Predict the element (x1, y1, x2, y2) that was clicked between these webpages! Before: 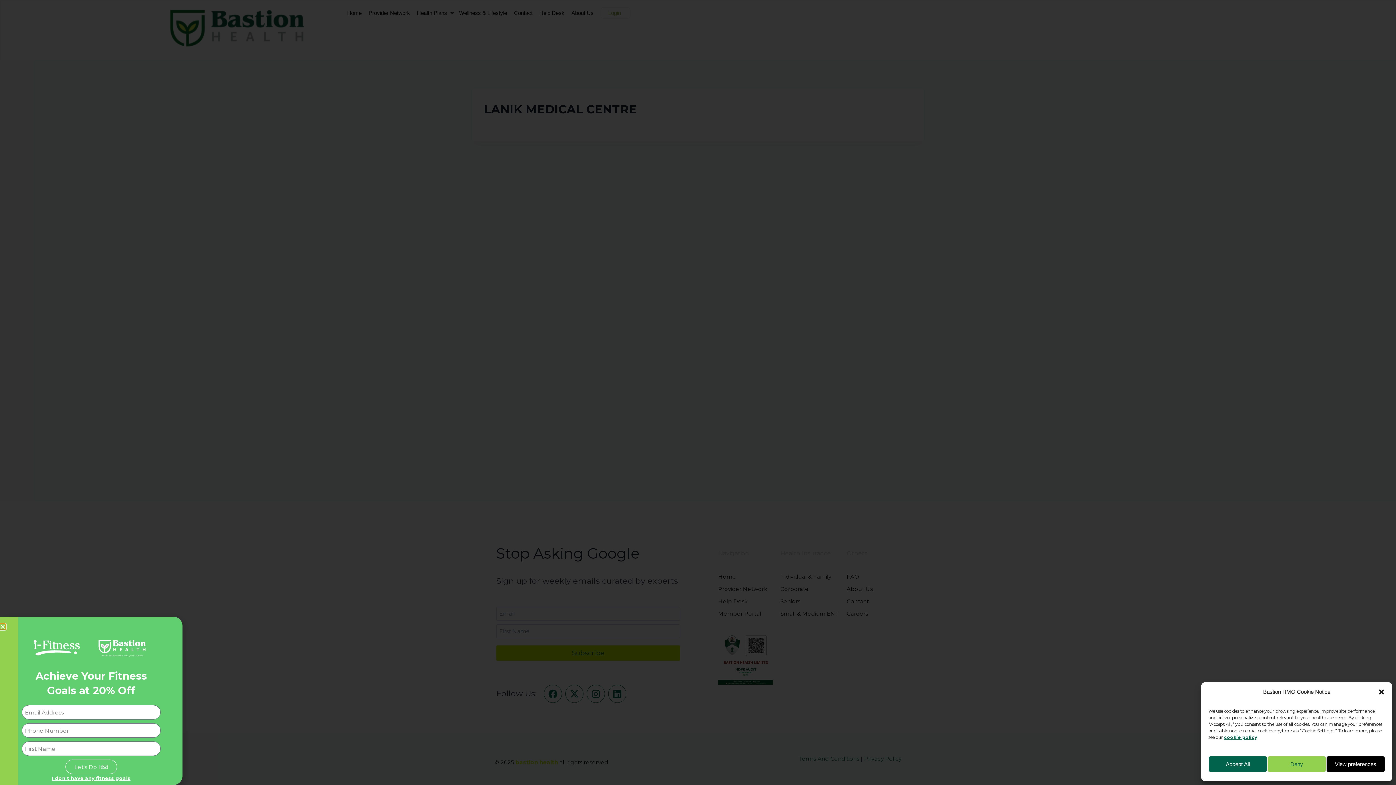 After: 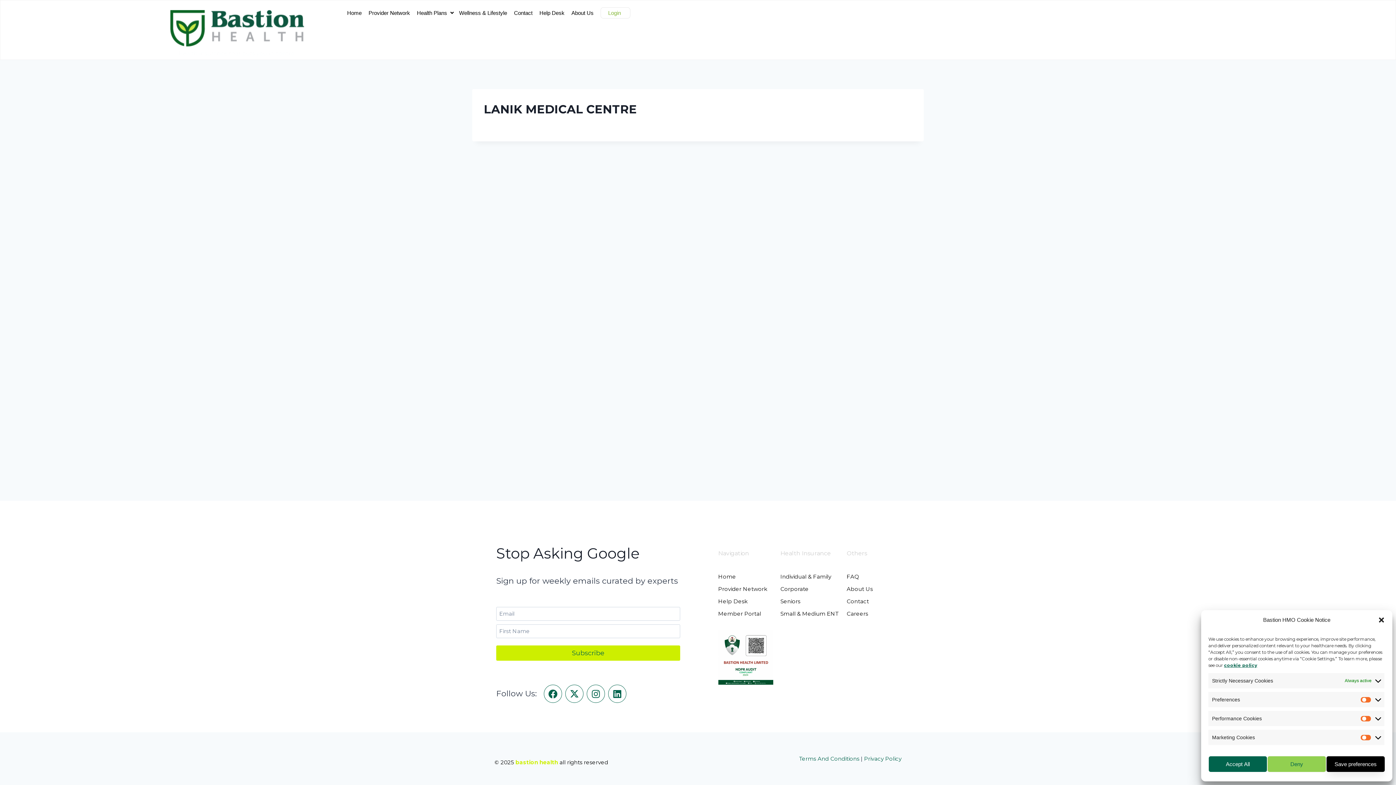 Action: bbox: (1326, 756, 1385, 772) label: View preferences